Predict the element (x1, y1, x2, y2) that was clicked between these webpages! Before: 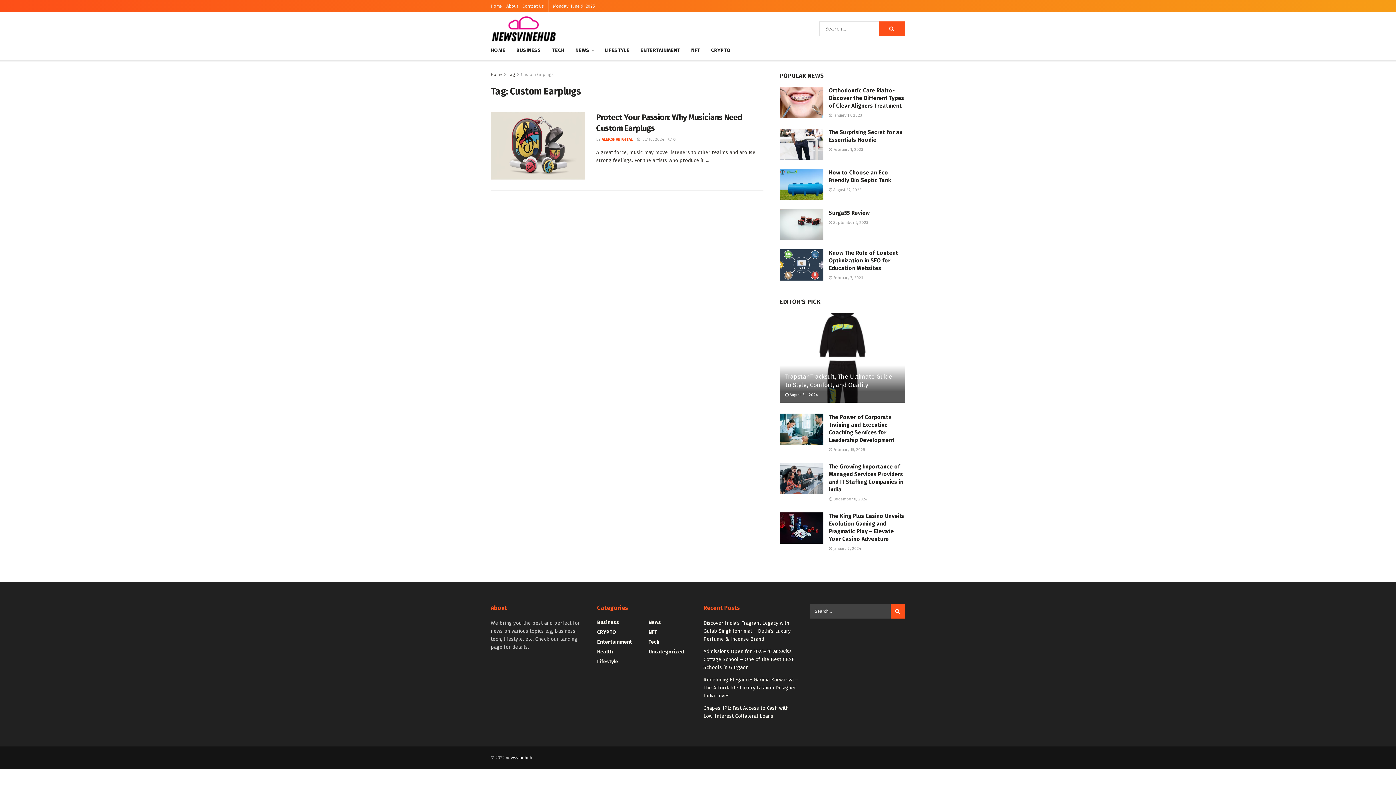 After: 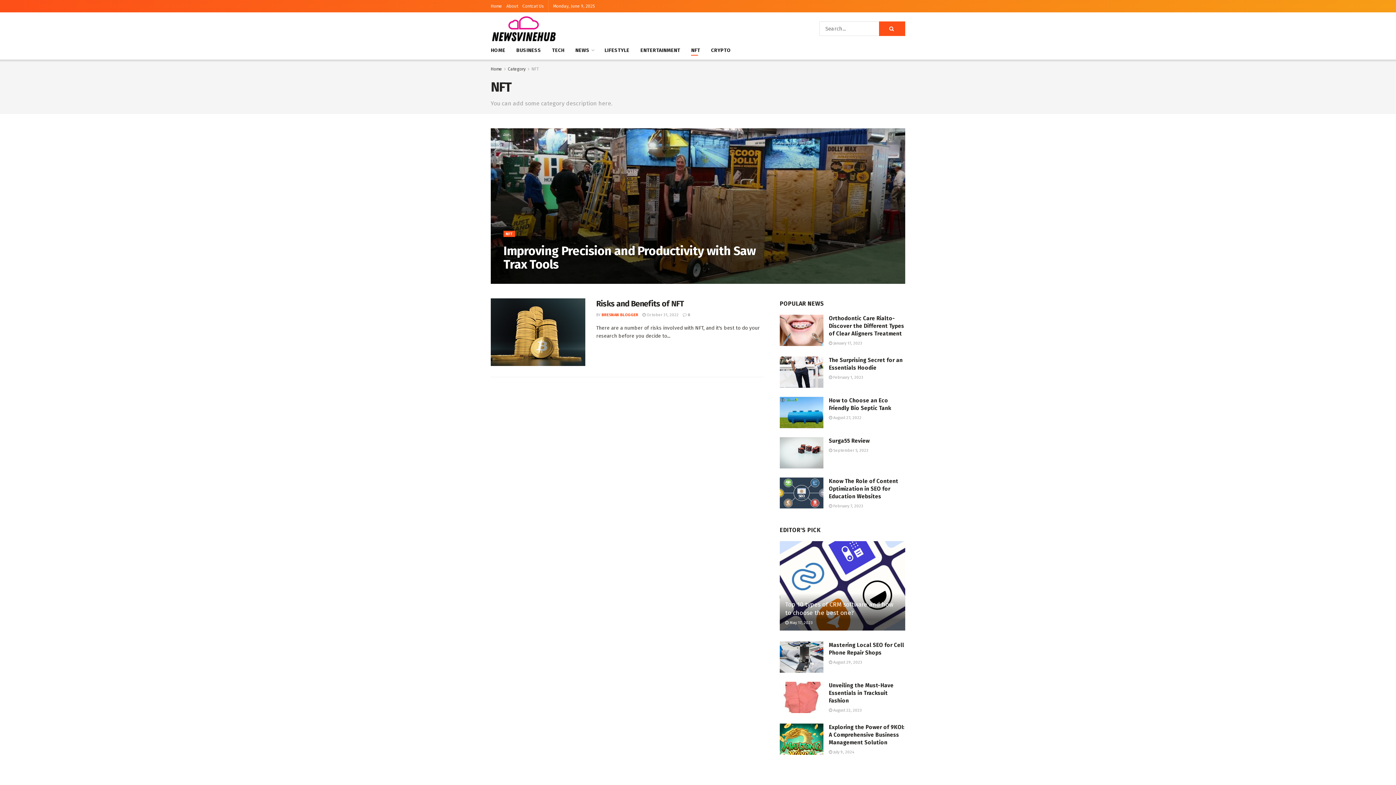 Action: bbox: (648, 629, 657, 635) label: NFT